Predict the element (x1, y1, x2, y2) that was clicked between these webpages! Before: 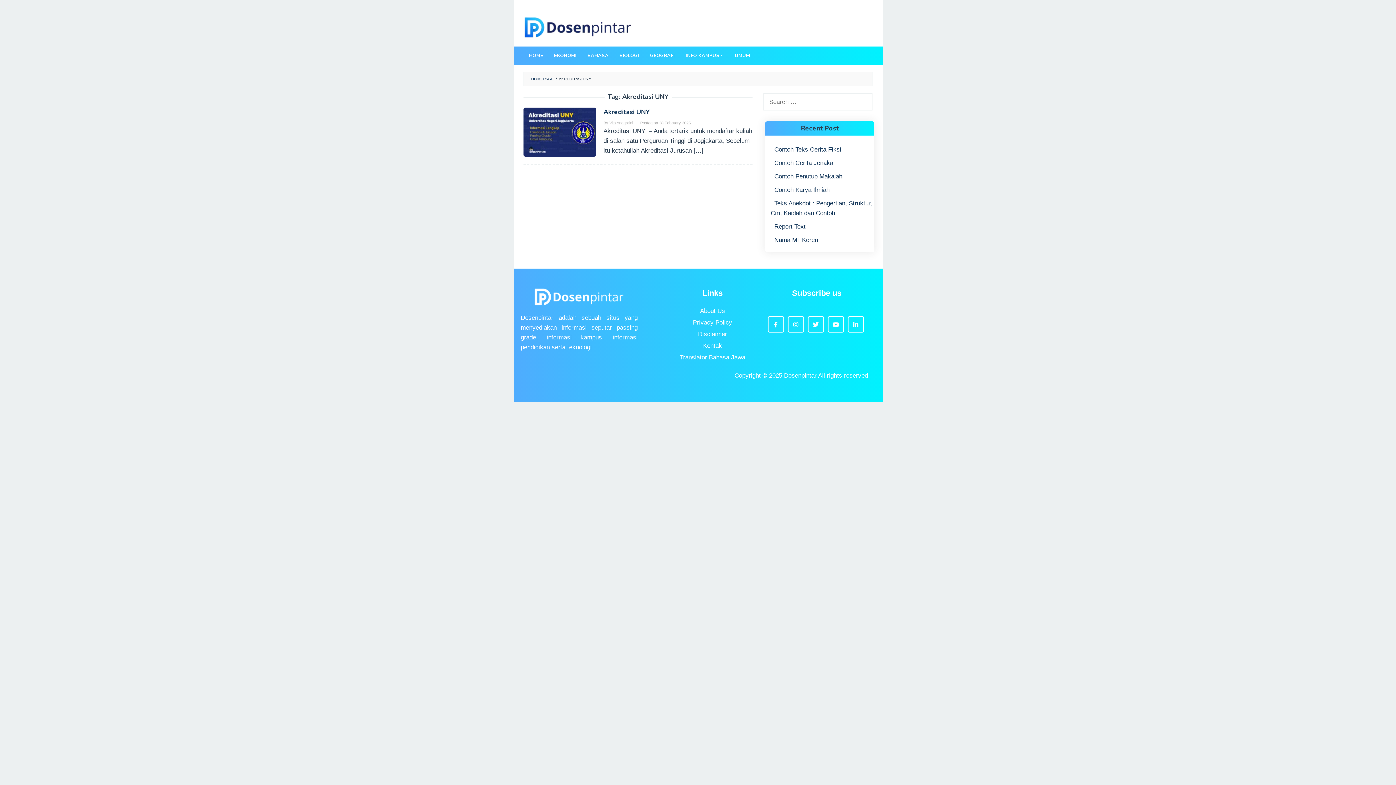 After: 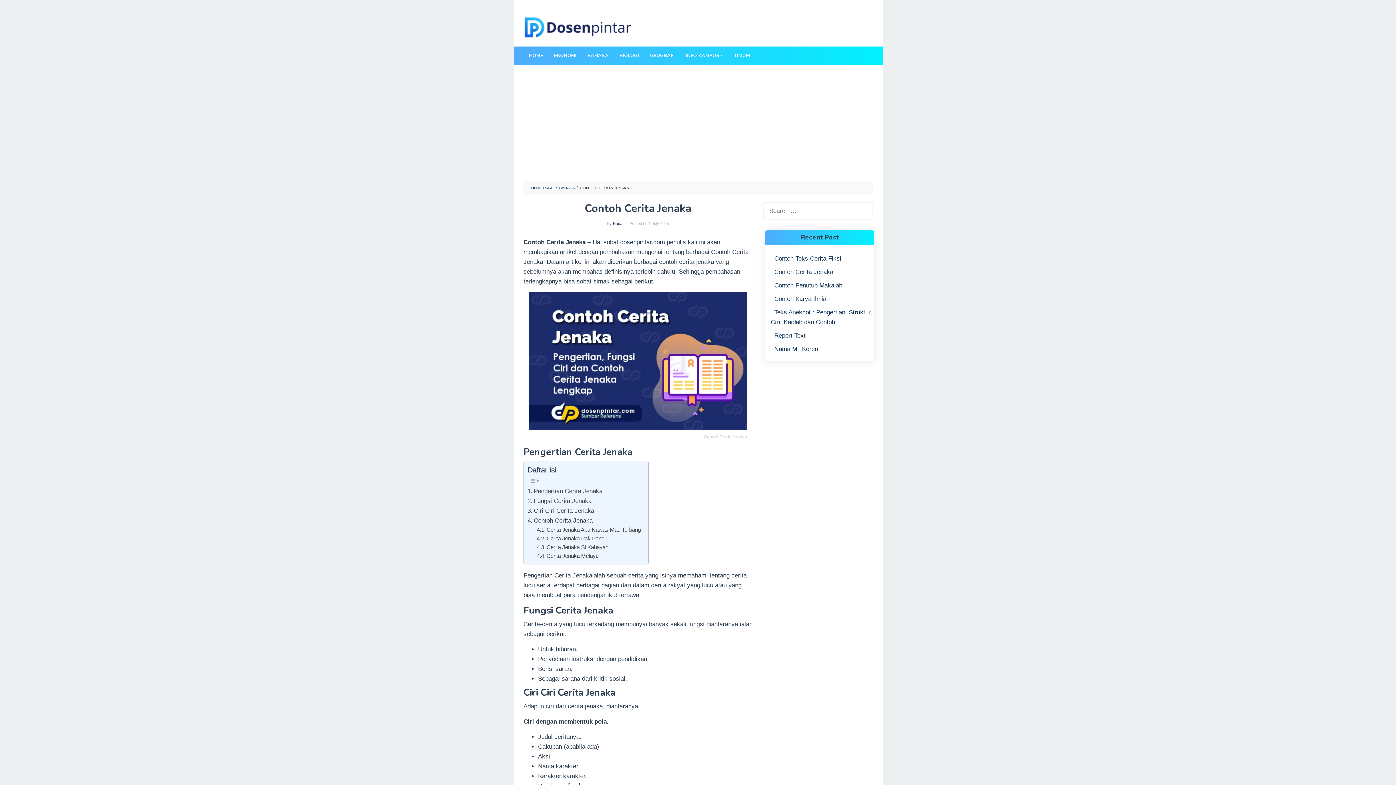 Action: label: Contoh Cerita Jenaka bbox: (774, 159, 833, 166)